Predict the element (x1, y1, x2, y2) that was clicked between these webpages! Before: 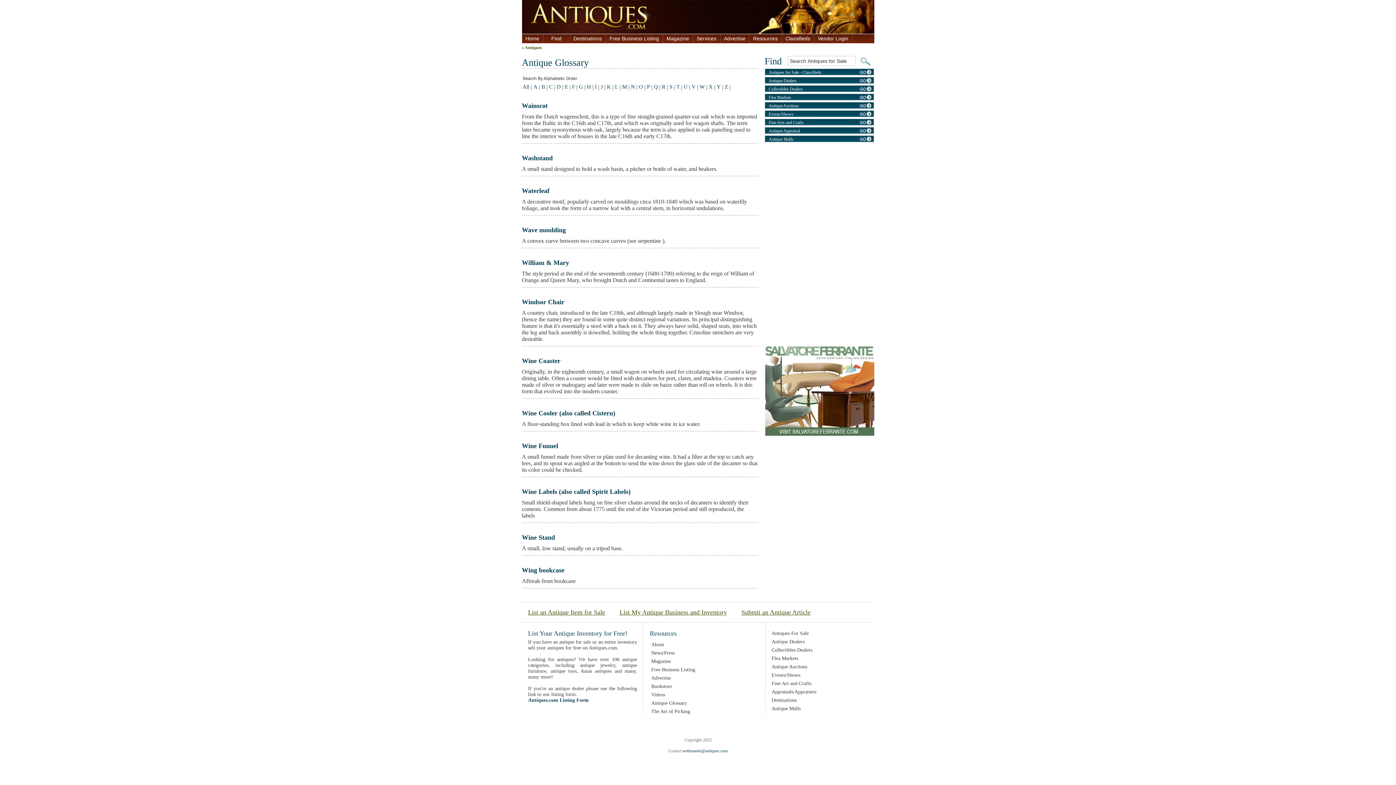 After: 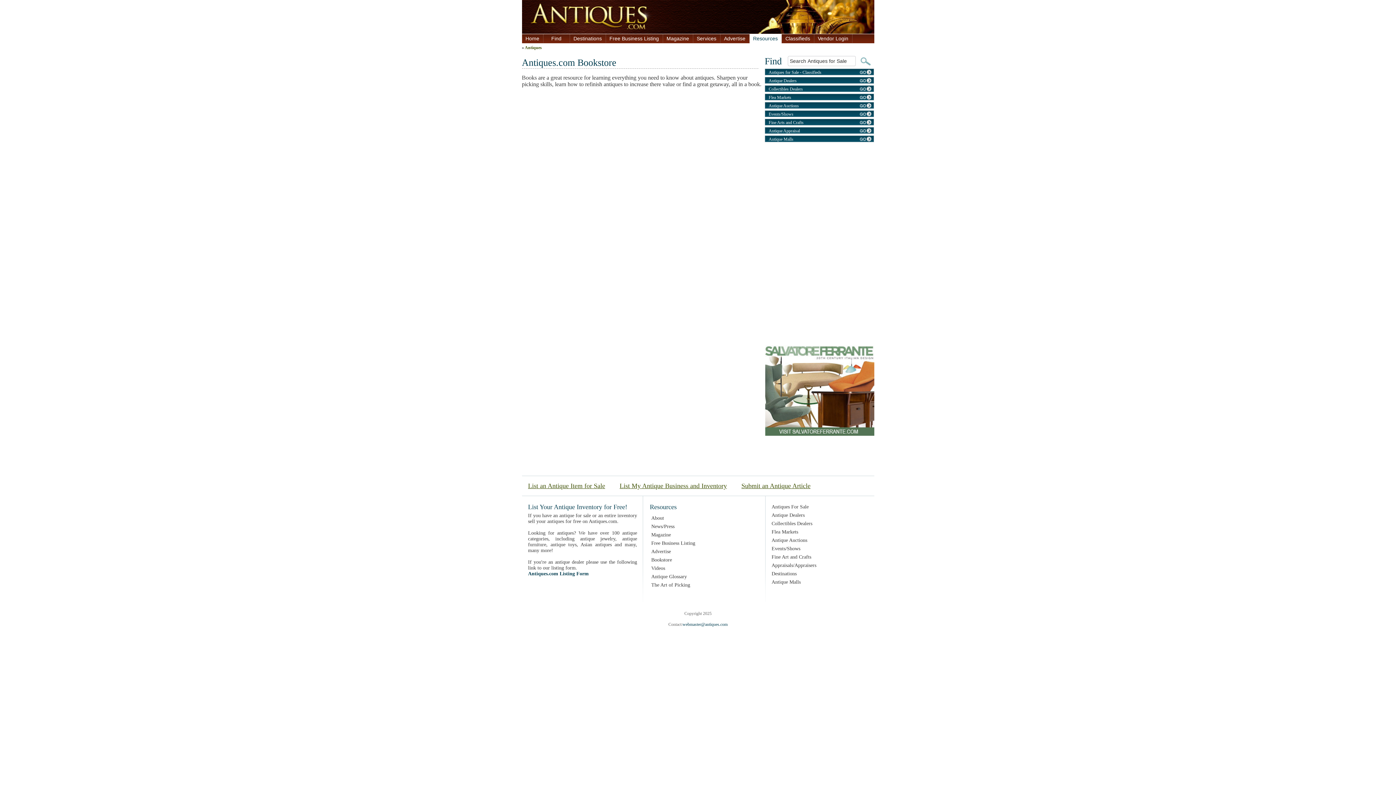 Action: bbox: (651, 684, 750, 689) label: Bookstore